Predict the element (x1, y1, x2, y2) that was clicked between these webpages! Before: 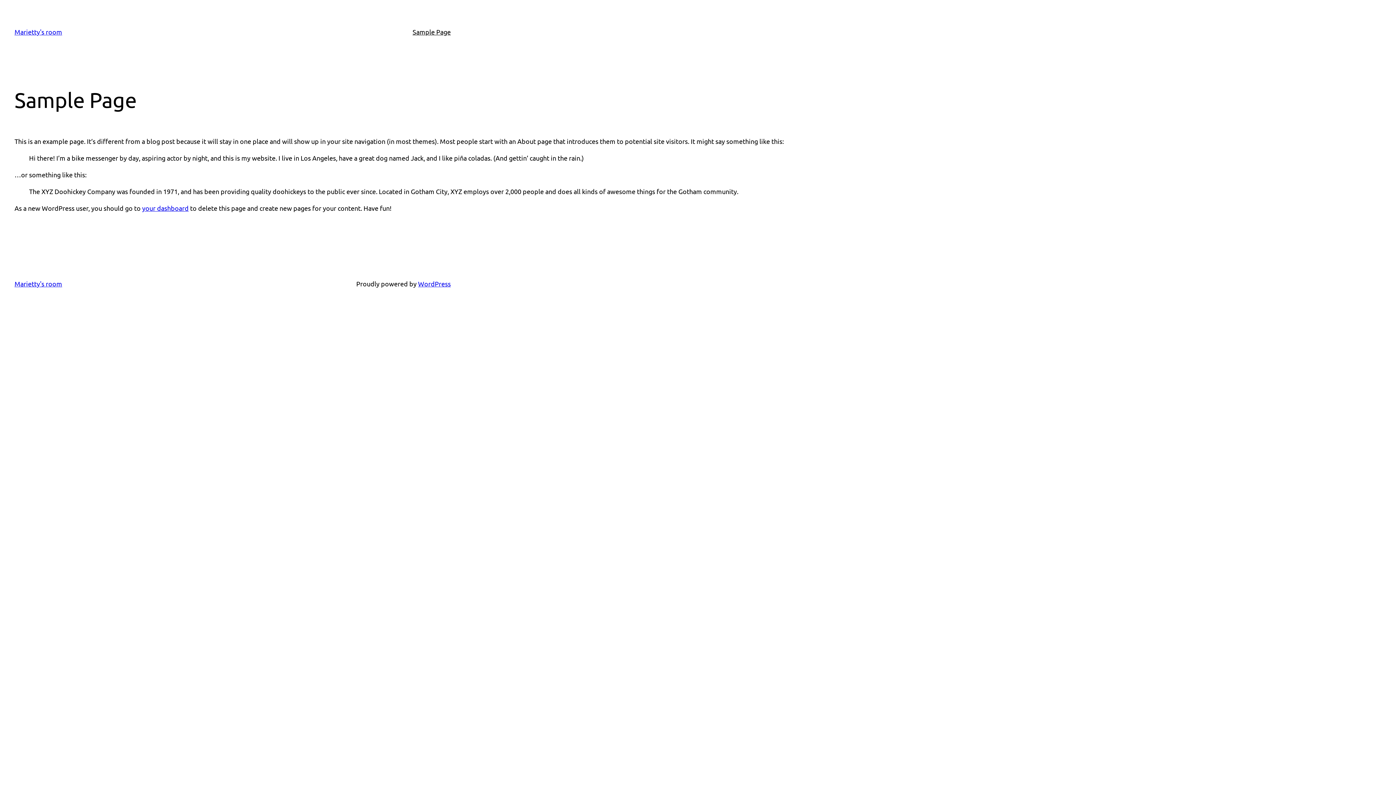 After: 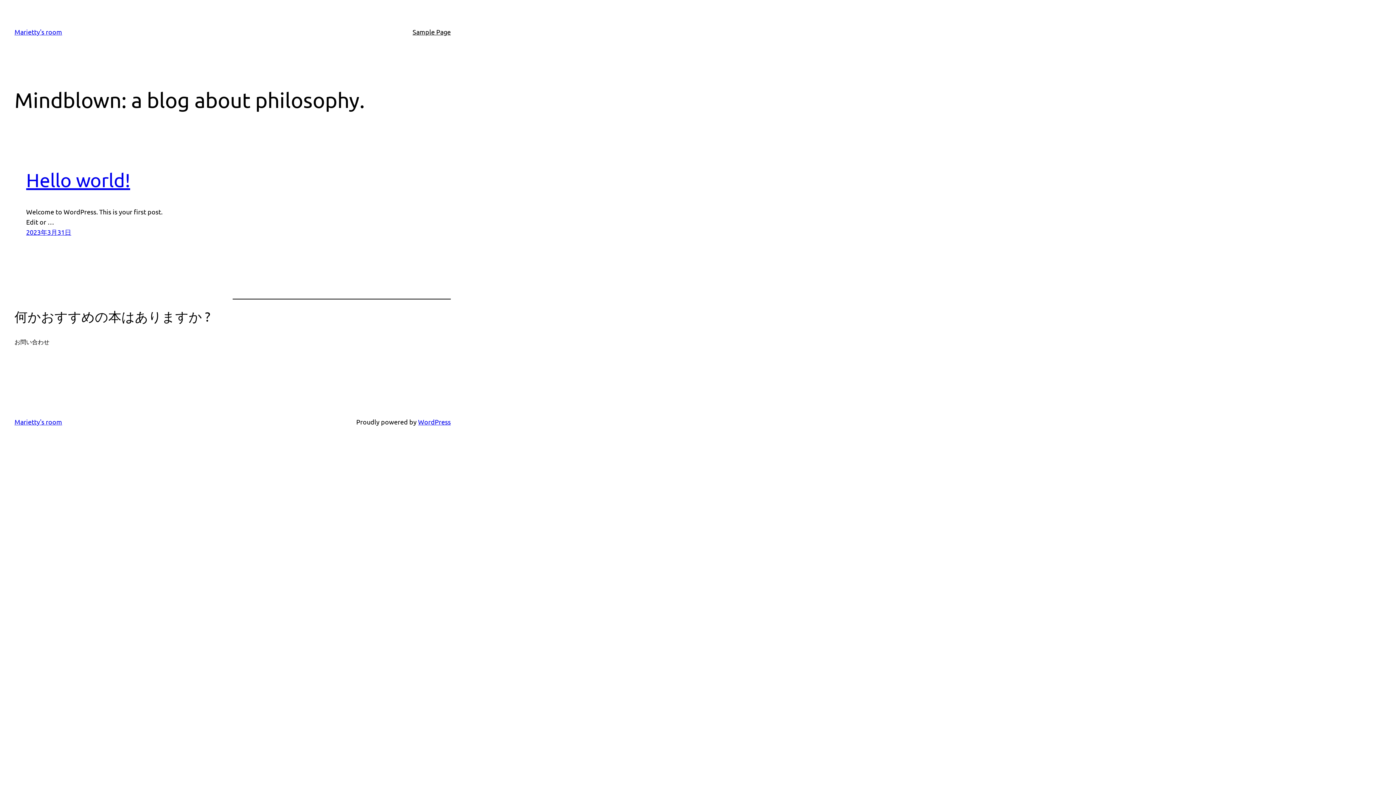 Action: bbox: (14, 28, 62, 35) label: Marietty's room